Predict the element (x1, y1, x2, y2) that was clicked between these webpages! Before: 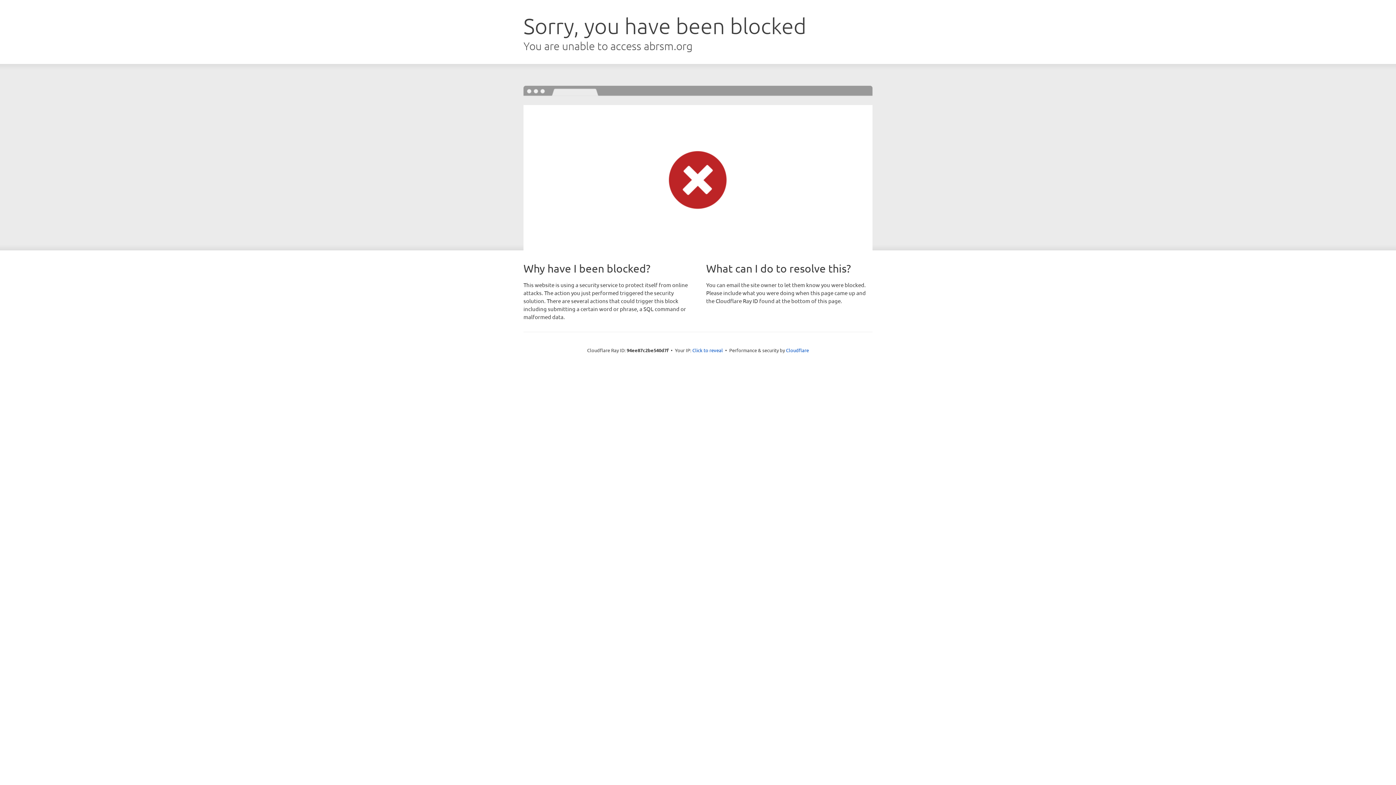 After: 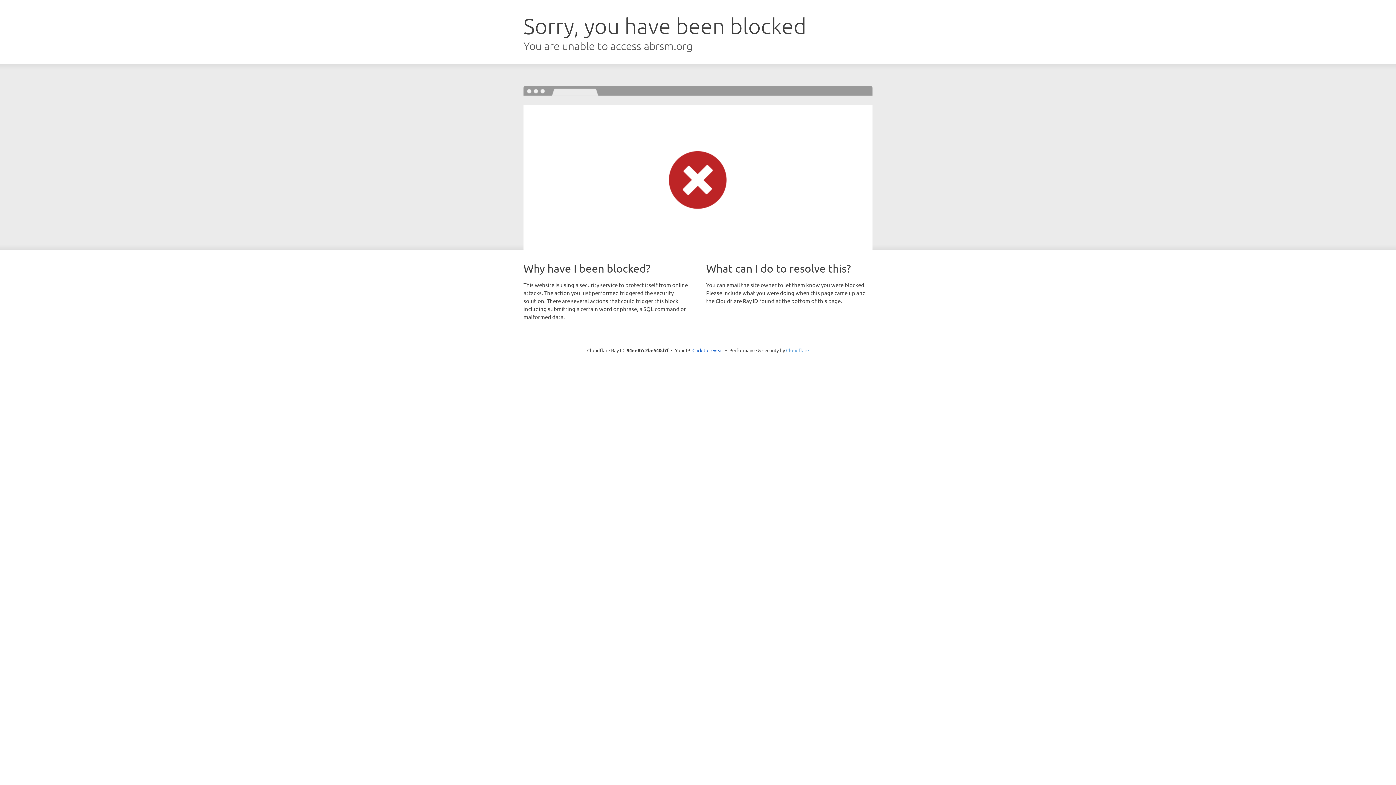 Action: label: Cloudflare bbox: (786, 347, 809, 353)